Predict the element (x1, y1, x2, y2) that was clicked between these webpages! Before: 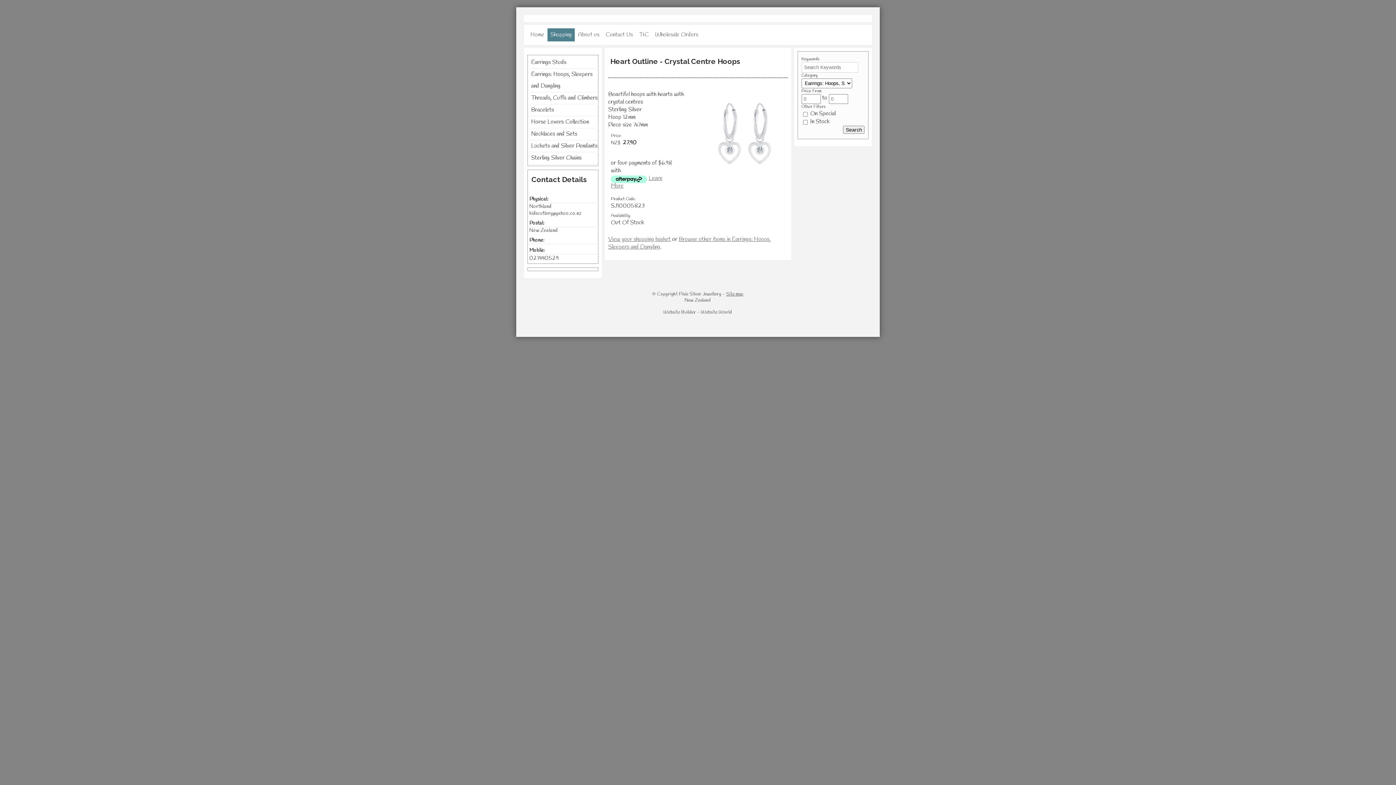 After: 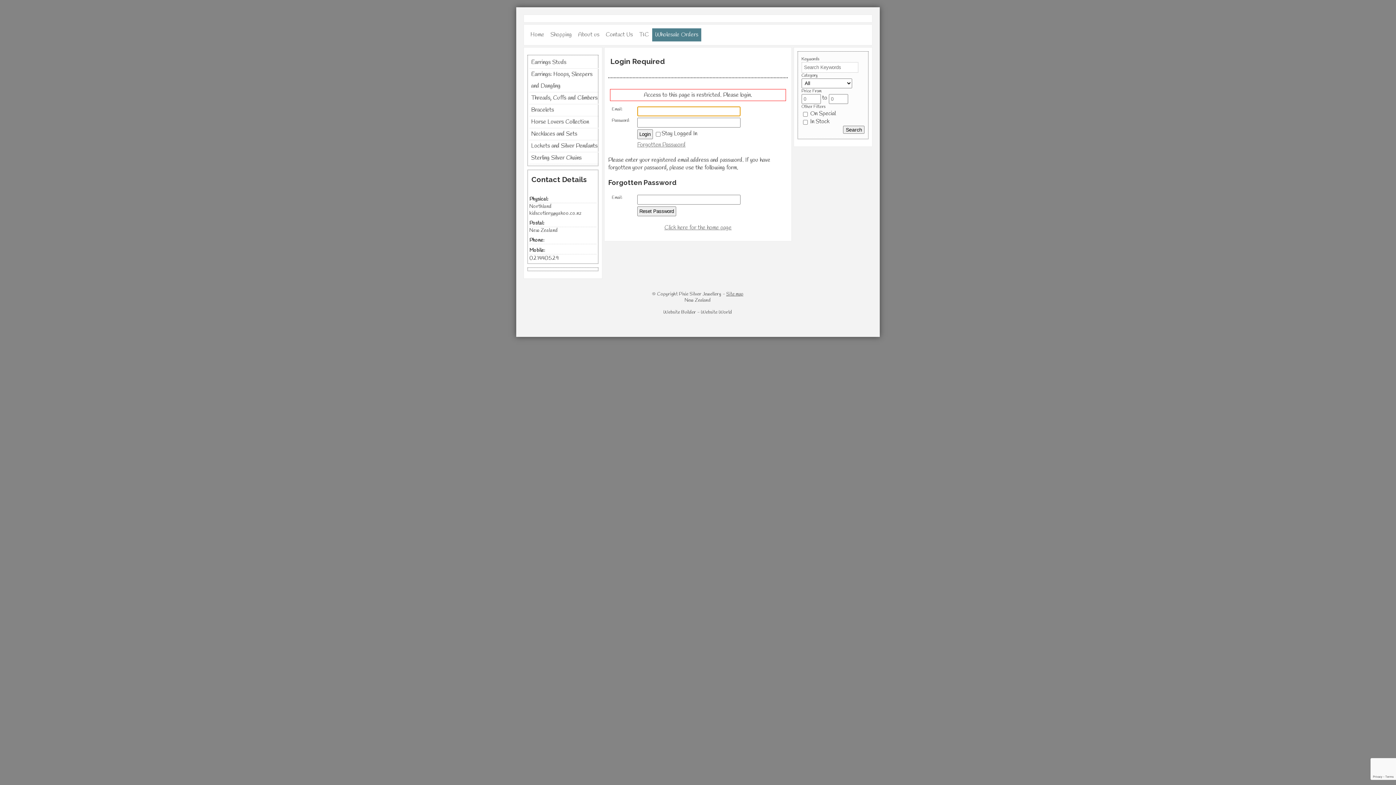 Action: label: Wholesale Orders bbox: (652, 28, 701, 41)